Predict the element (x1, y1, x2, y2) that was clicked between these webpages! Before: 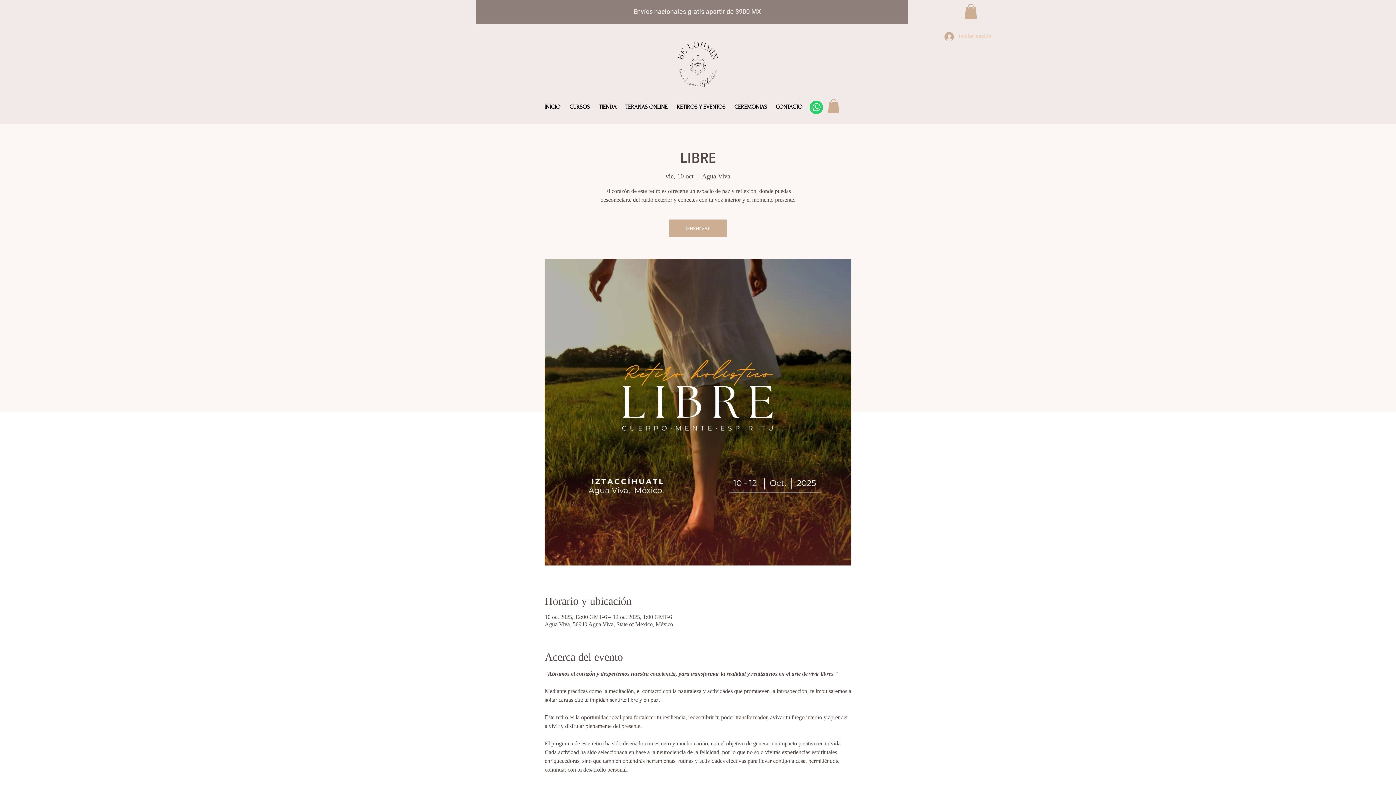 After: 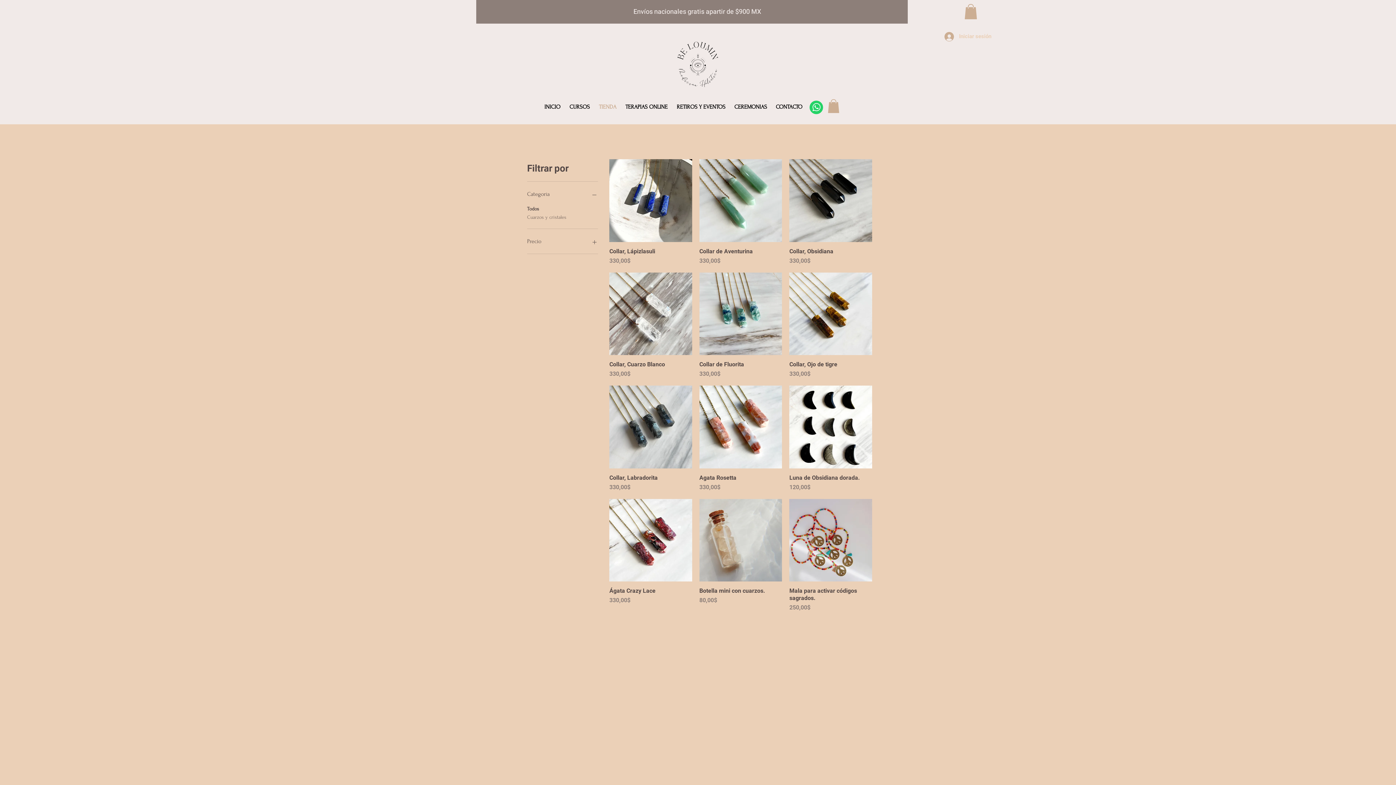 Action: bbox: (594, 93, 621, 120) label: TIENDA